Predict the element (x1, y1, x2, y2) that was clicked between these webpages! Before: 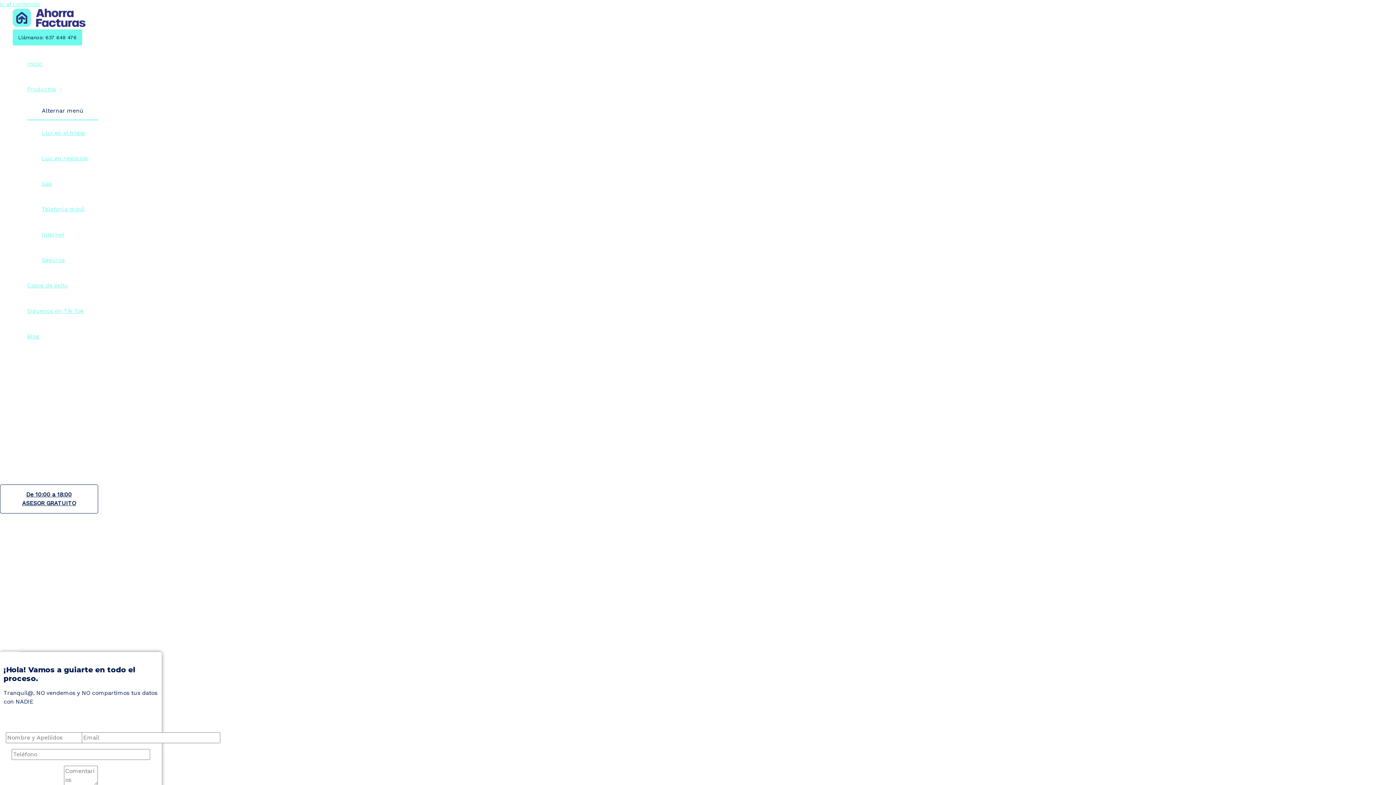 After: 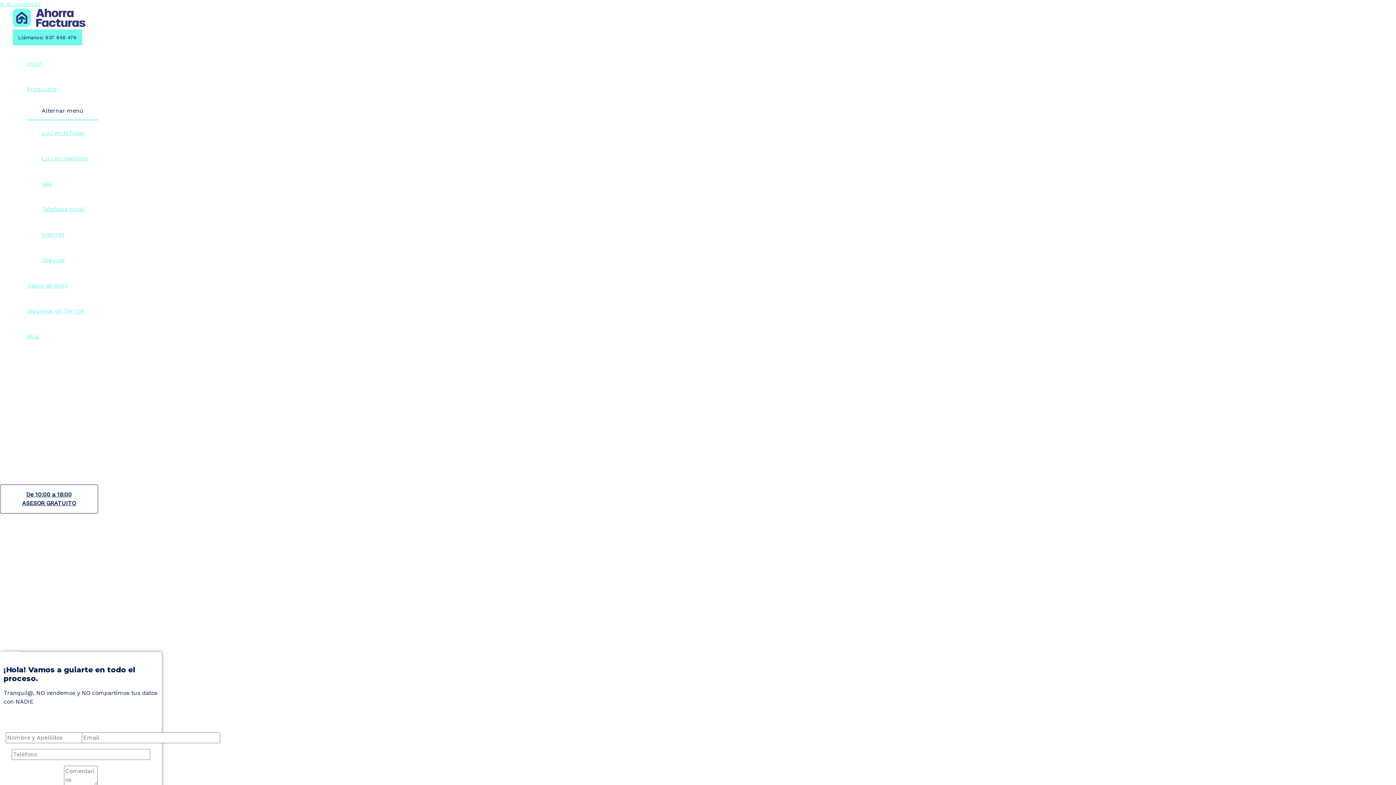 Action: bbox: (27, 51, 98, 76) label: Inicio